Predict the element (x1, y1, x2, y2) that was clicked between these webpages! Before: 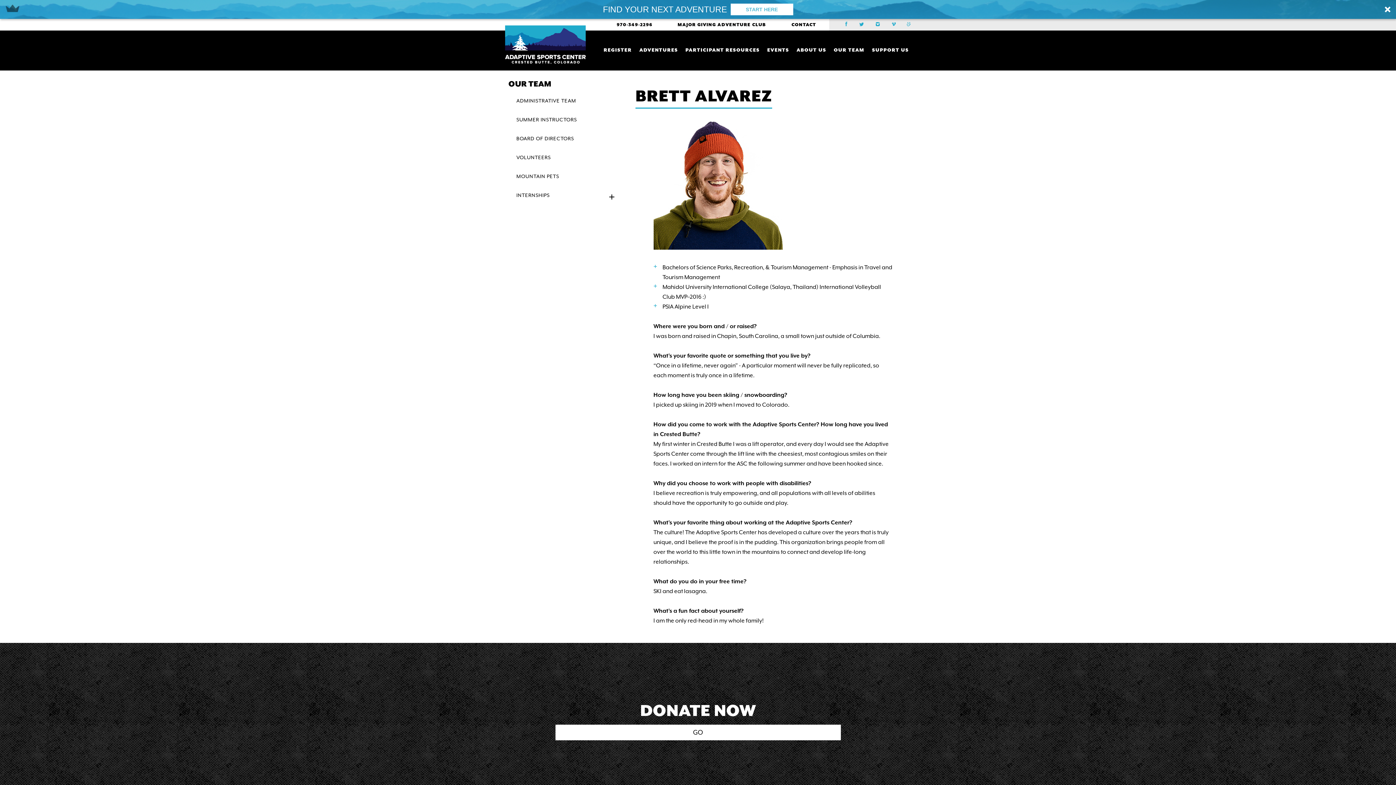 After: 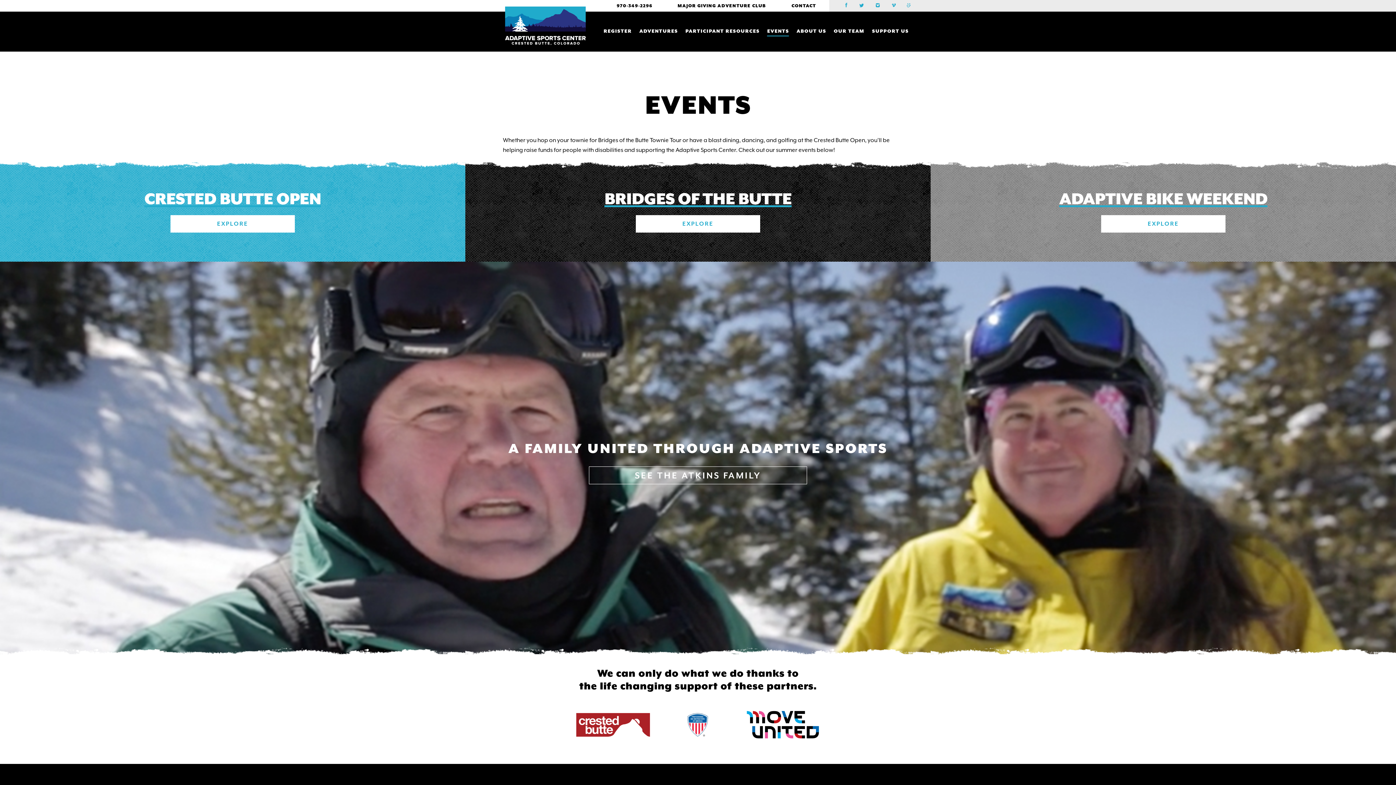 Action: label: EVENTS bbox: (763, 37, 793, 63)